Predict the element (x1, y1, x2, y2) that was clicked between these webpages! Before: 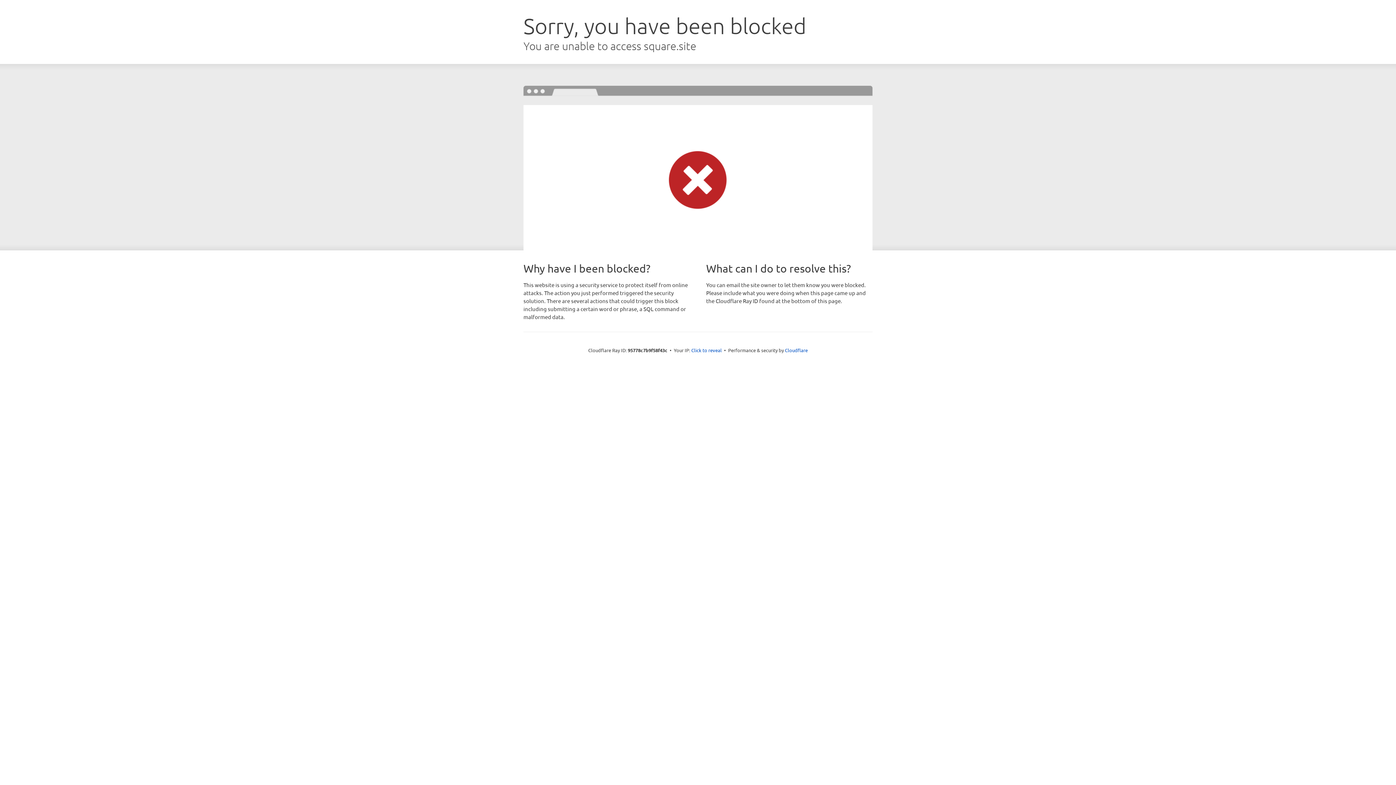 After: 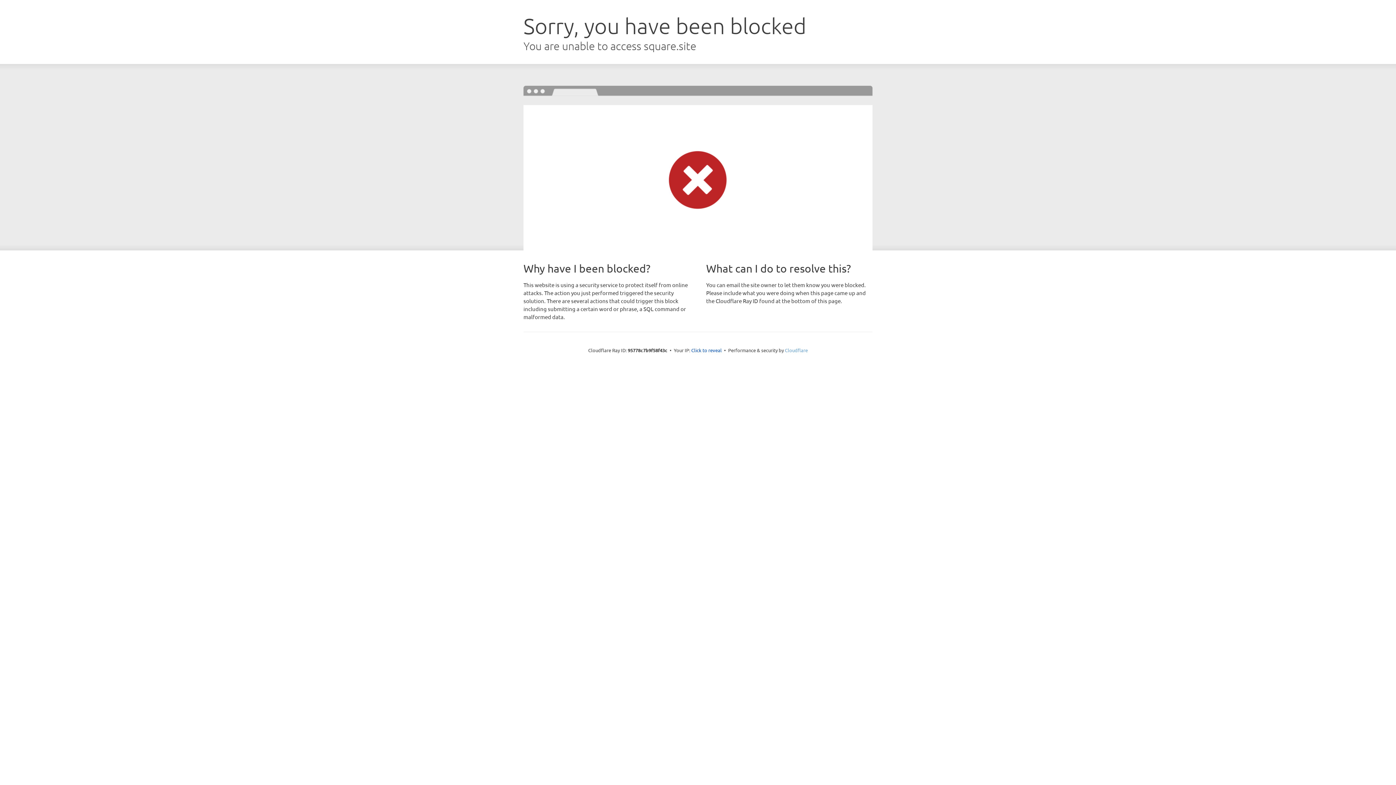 Action: label: Cloudflare bbox: (785, 347, 808, 353)